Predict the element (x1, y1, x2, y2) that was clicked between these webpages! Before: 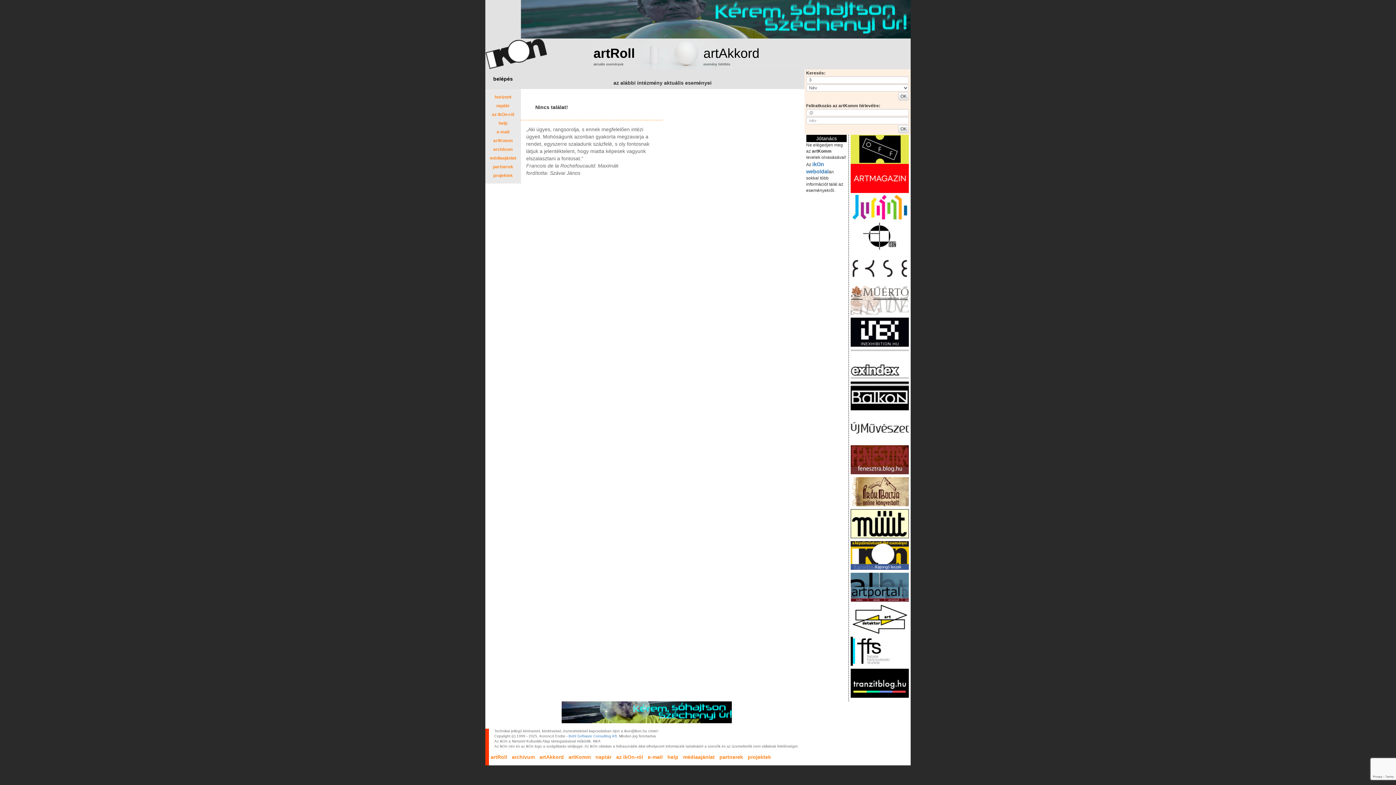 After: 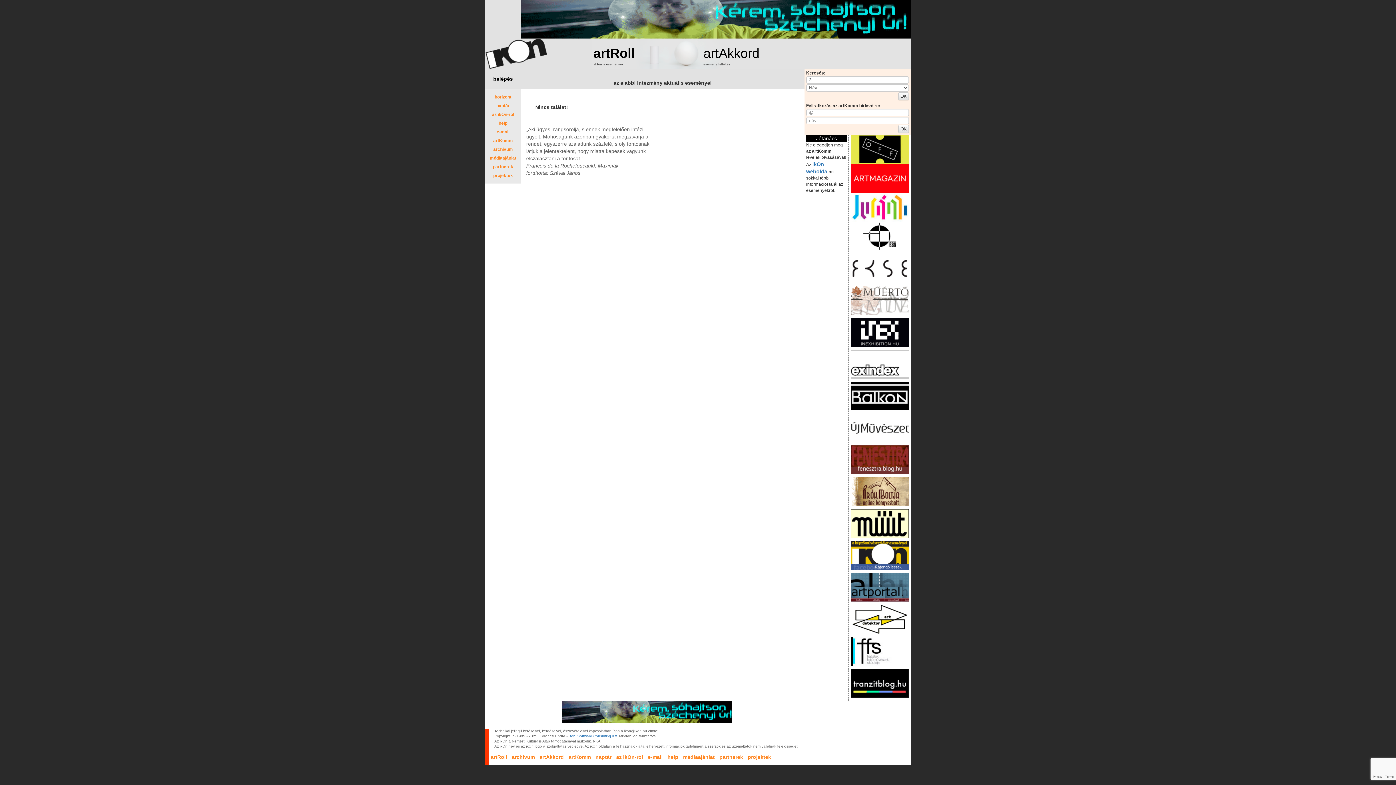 Action: bbox: (851, 282, 909, 285)